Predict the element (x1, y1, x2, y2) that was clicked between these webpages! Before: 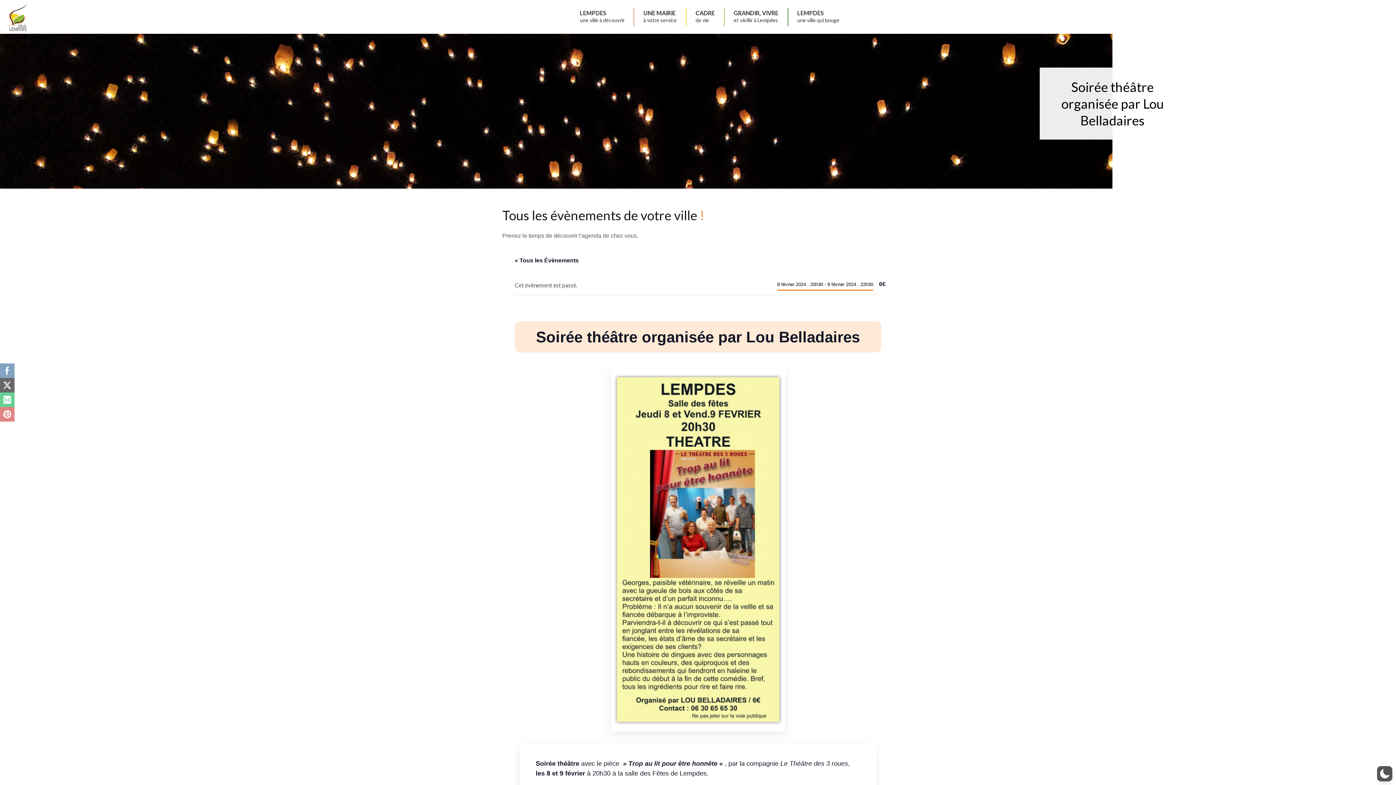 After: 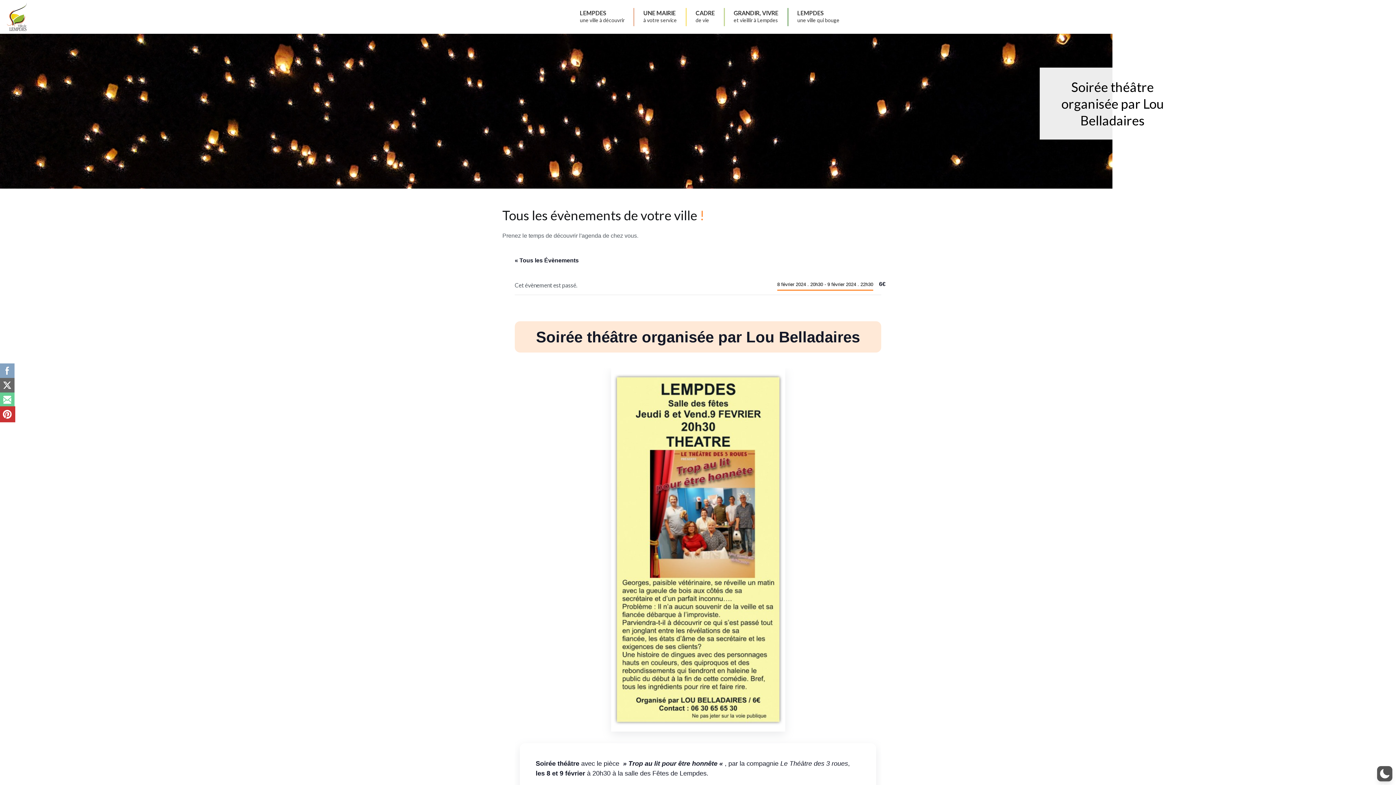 Action: bbox: (0, 407, 14, 421)